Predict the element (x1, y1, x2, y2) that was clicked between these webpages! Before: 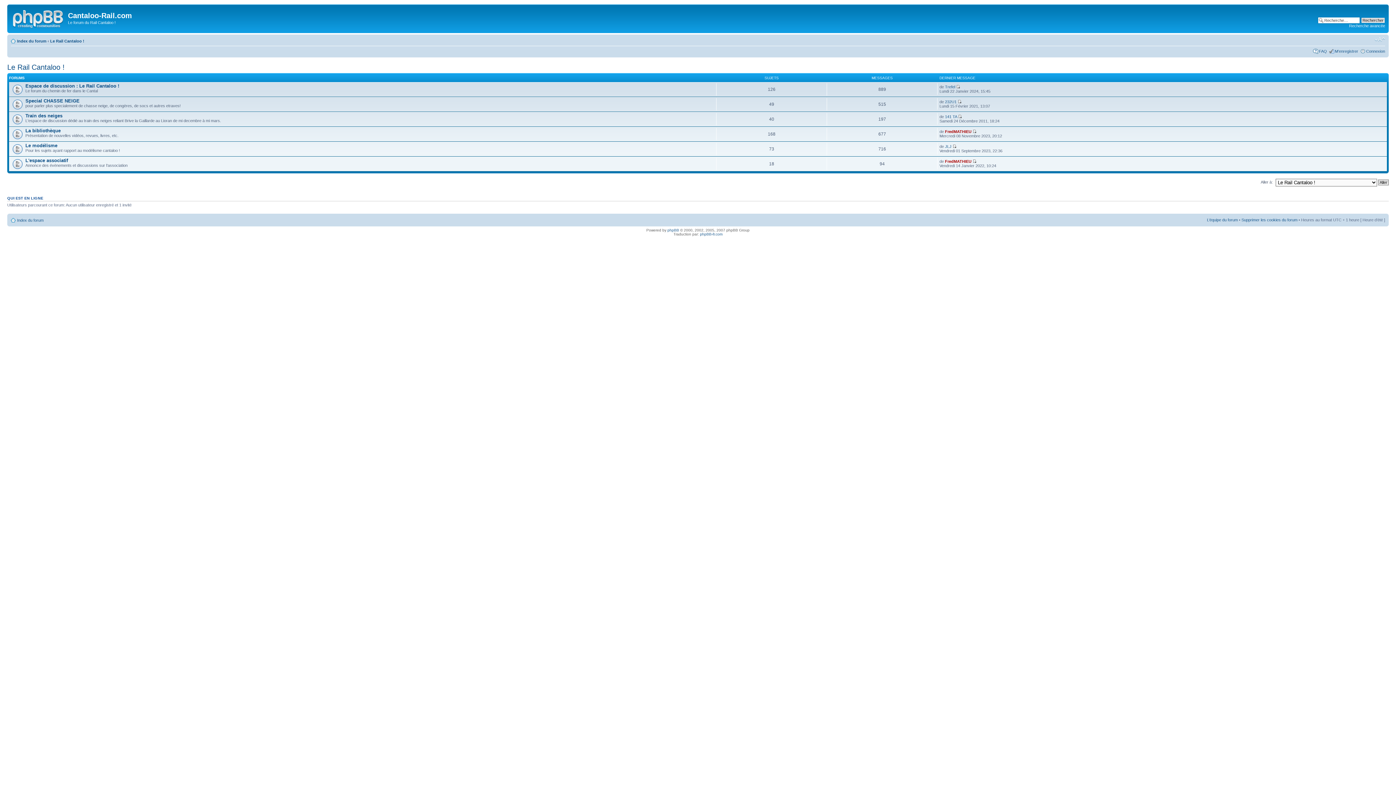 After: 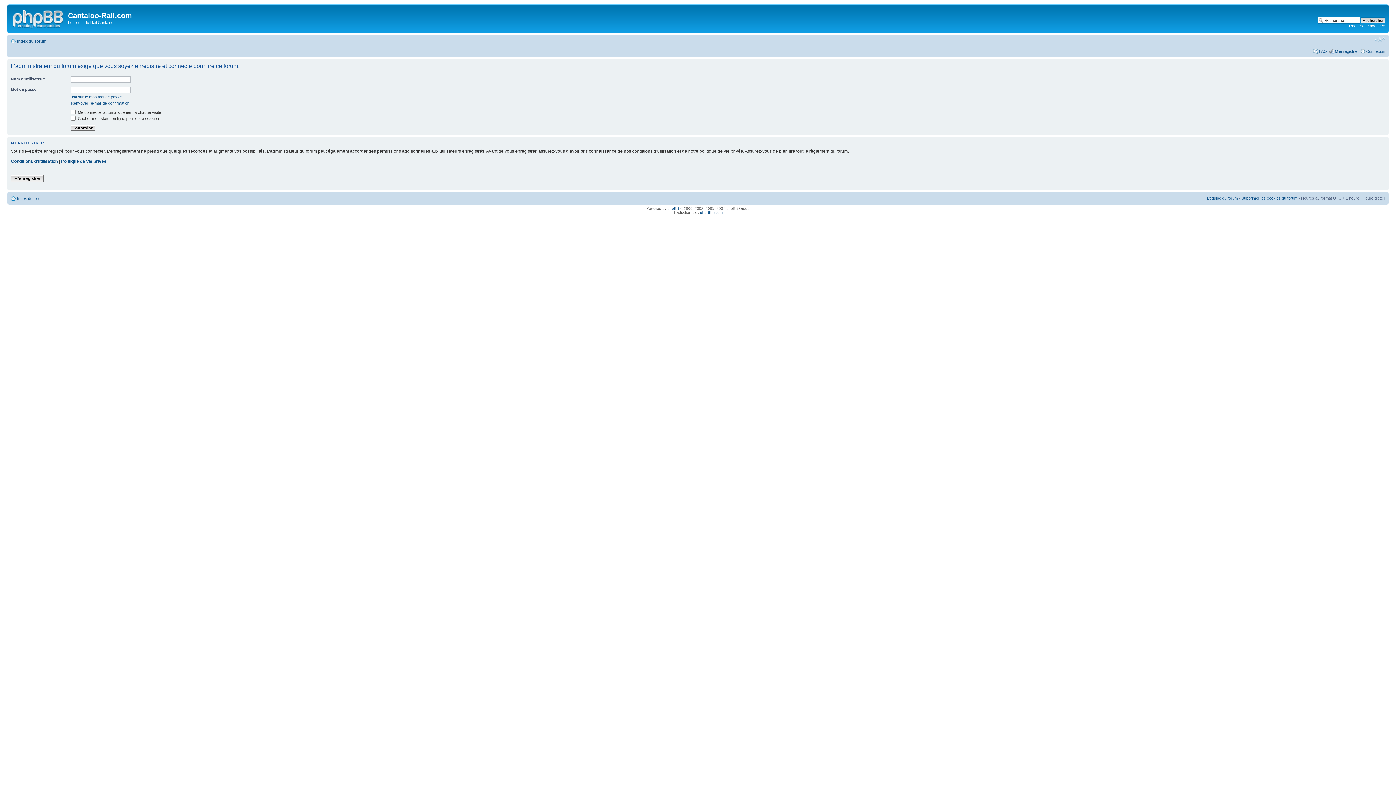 Action: bbox: (956, 84, 960, 88)